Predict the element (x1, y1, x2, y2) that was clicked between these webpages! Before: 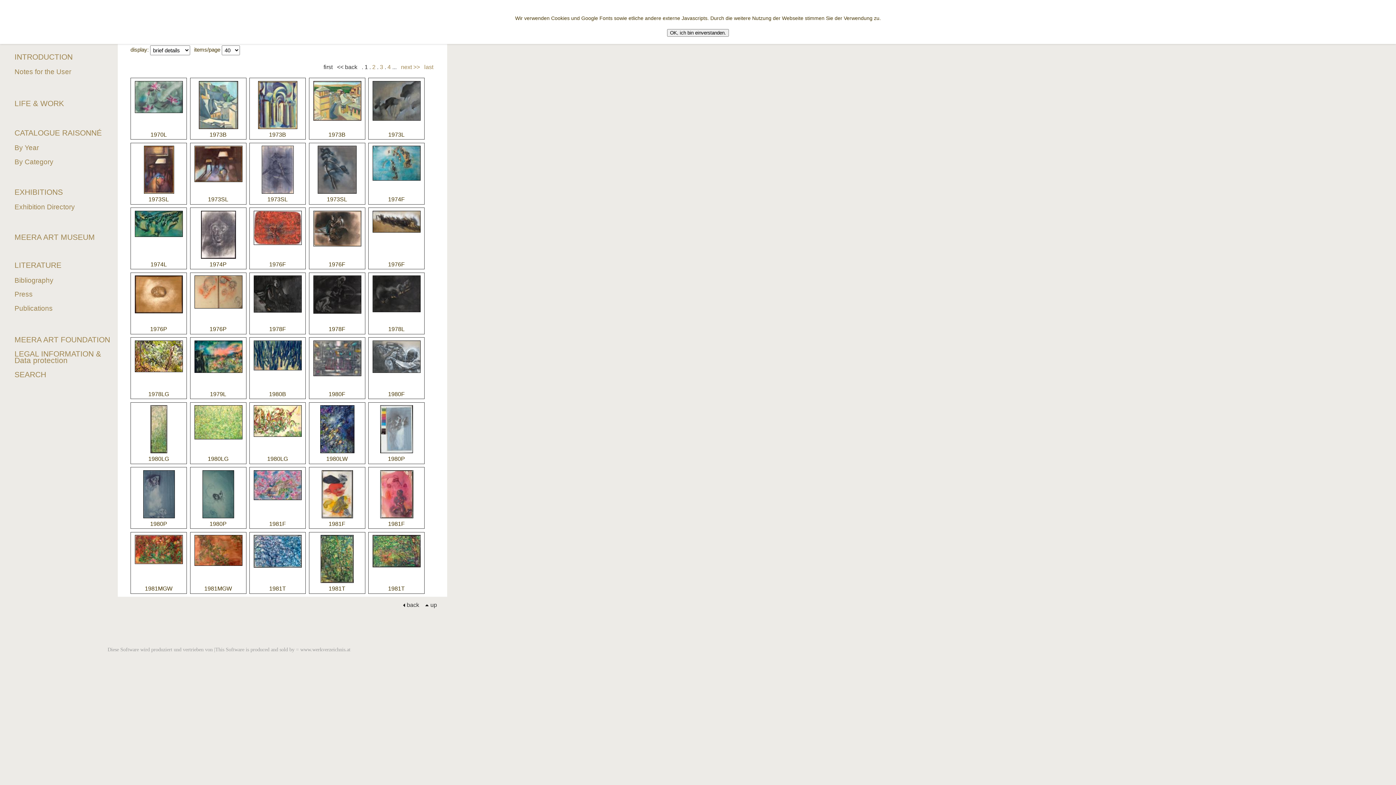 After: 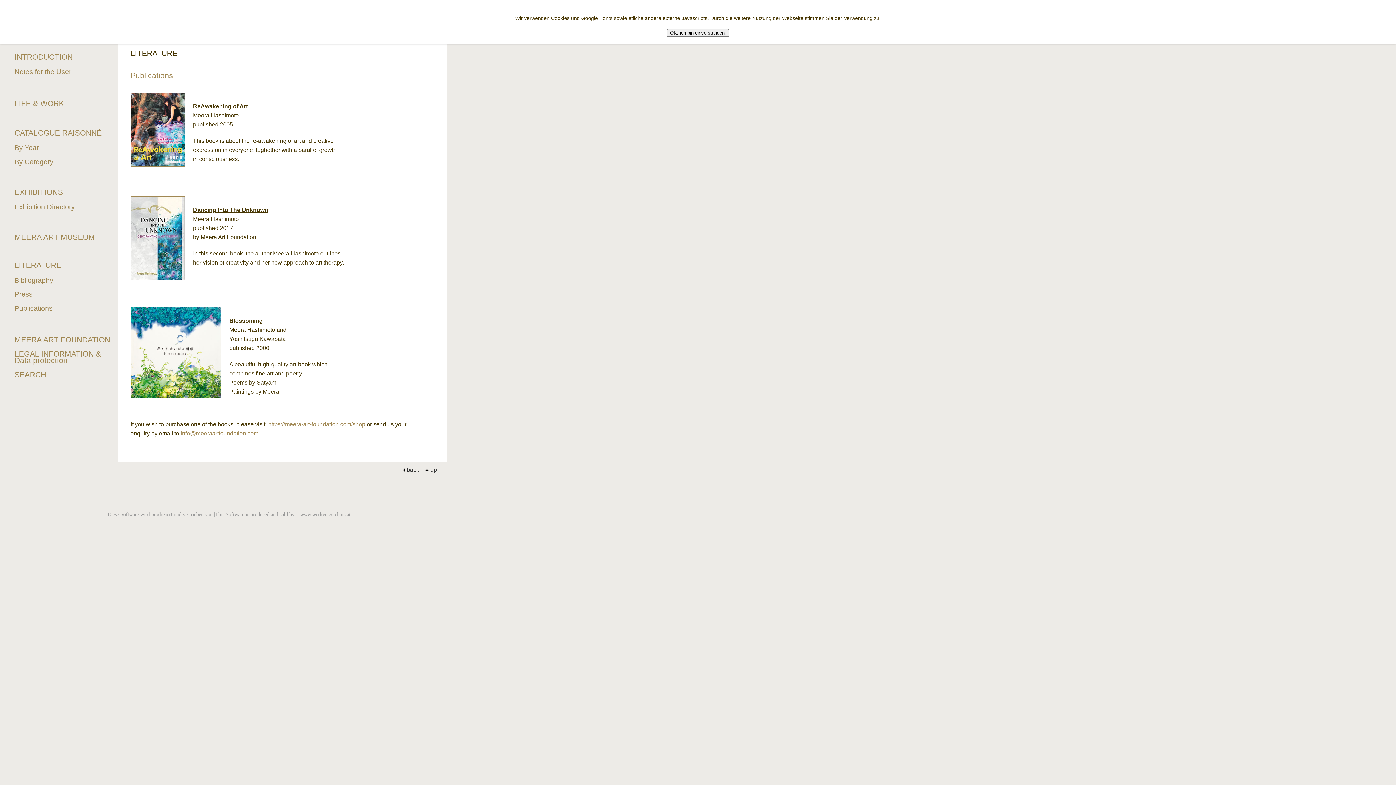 Action: bbox: (14, 304, 52, 312) label: Publications